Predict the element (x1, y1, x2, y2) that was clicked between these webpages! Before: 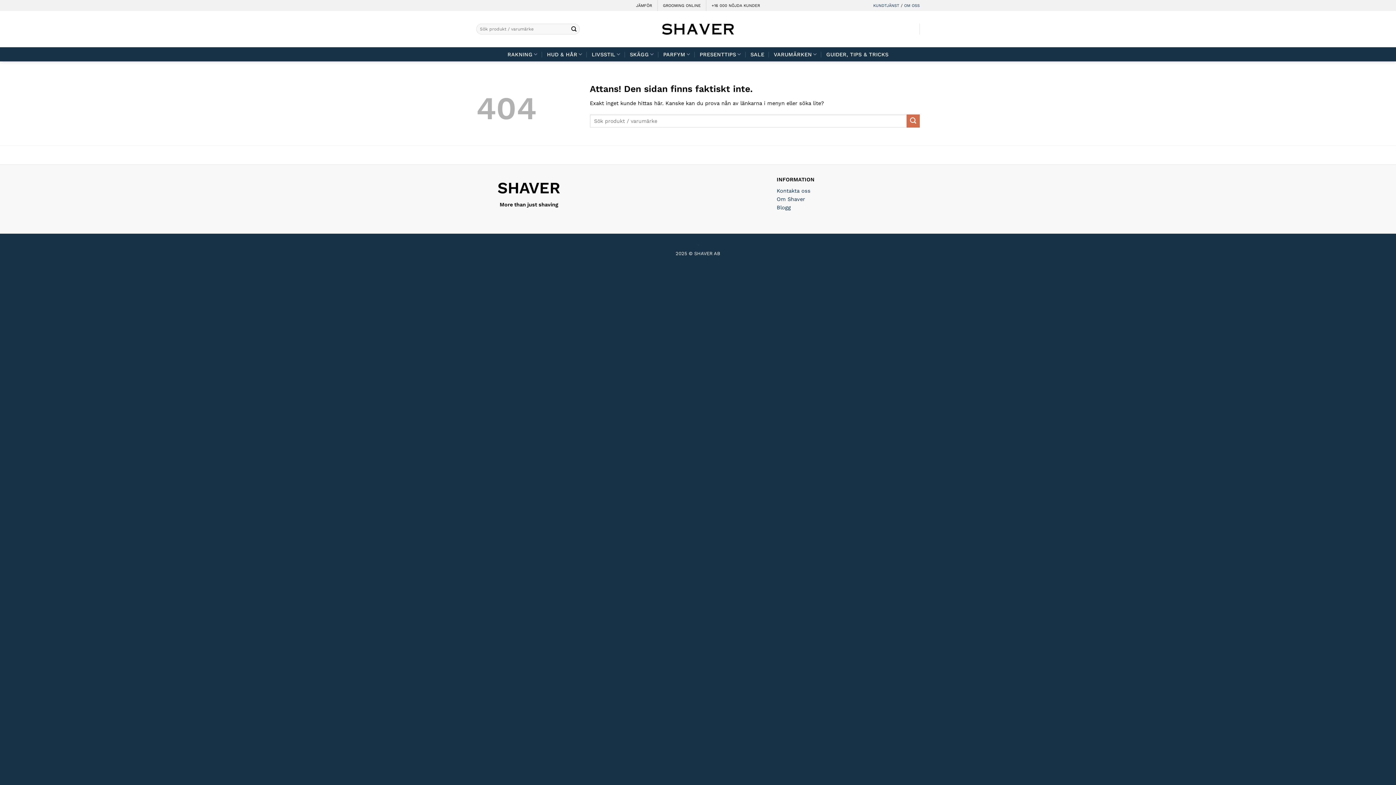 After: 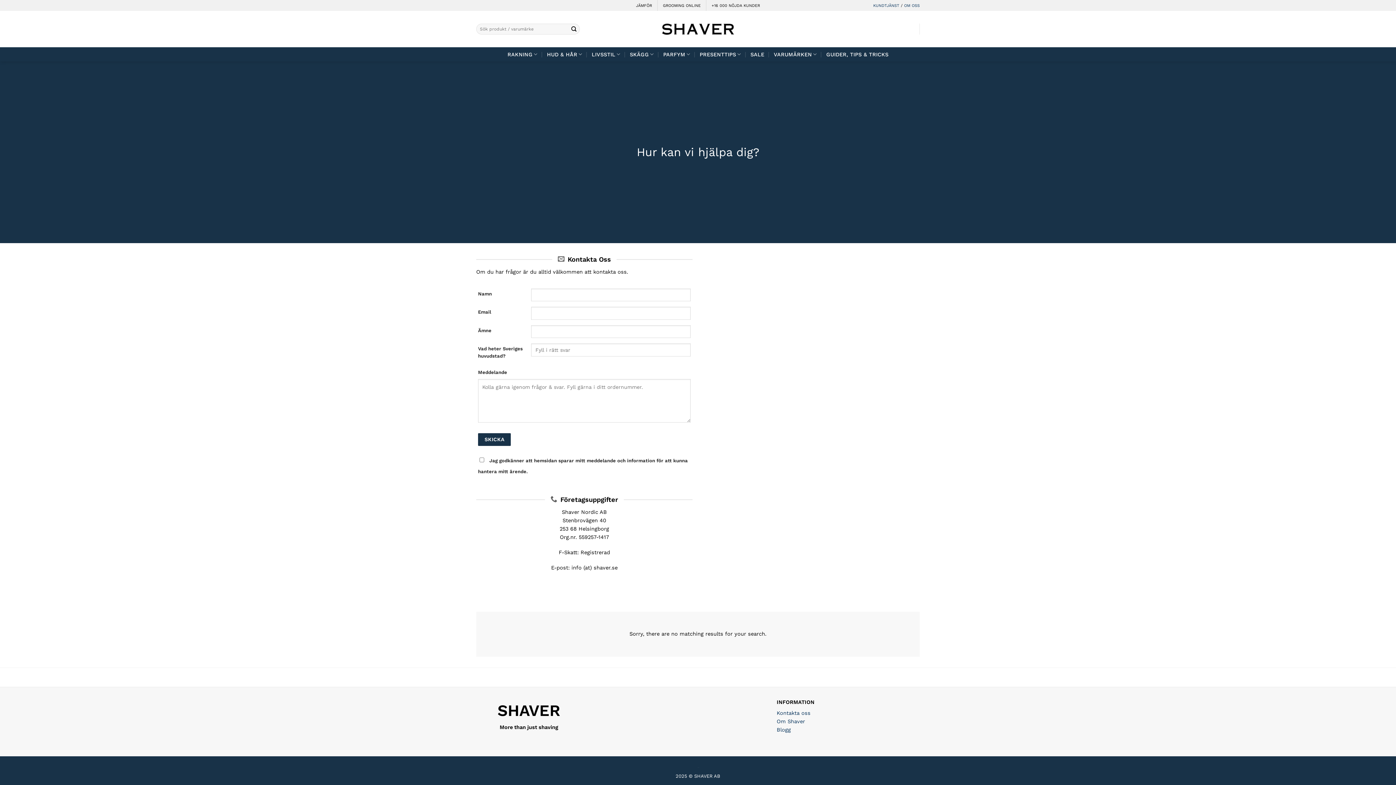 Action: label: KUNDTJÄNST bbox: (873, 3, 899, 7)